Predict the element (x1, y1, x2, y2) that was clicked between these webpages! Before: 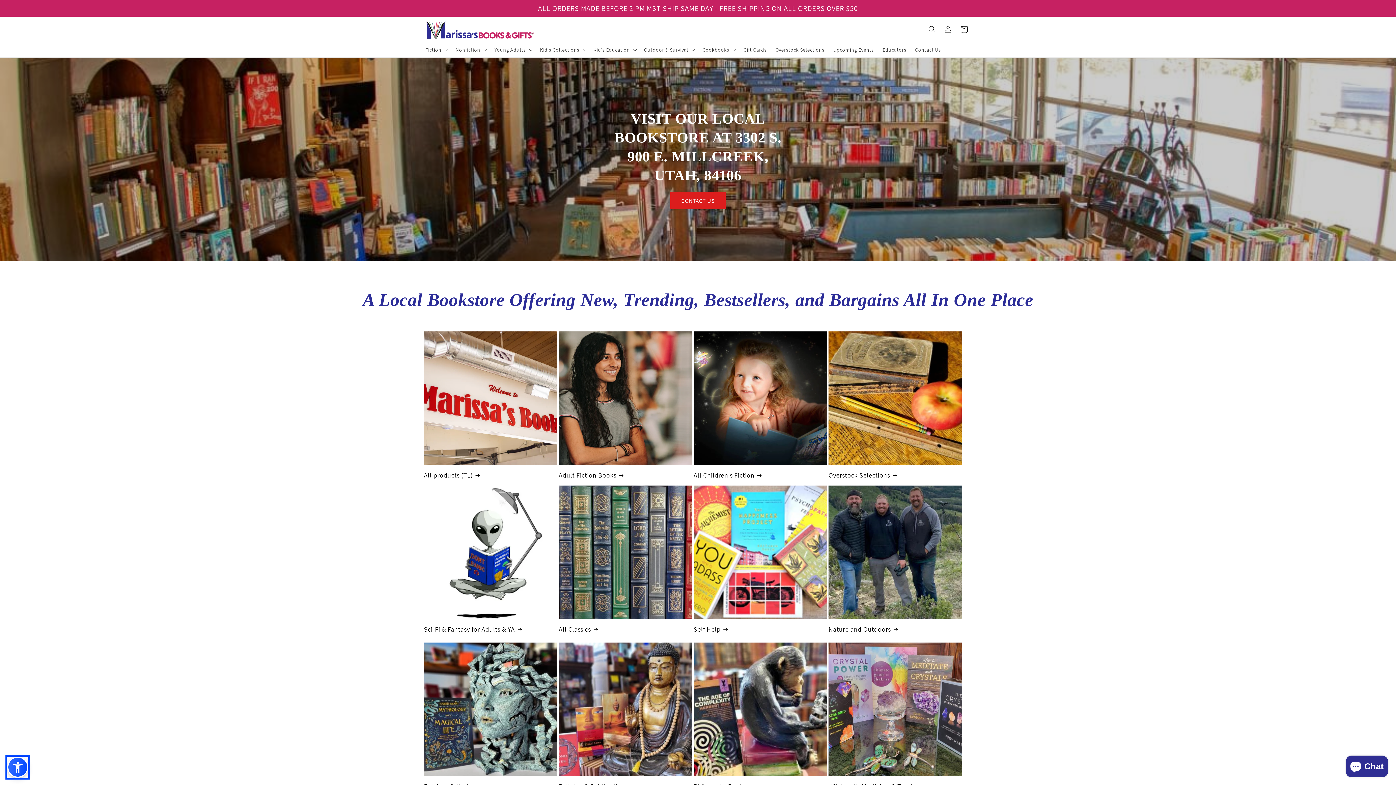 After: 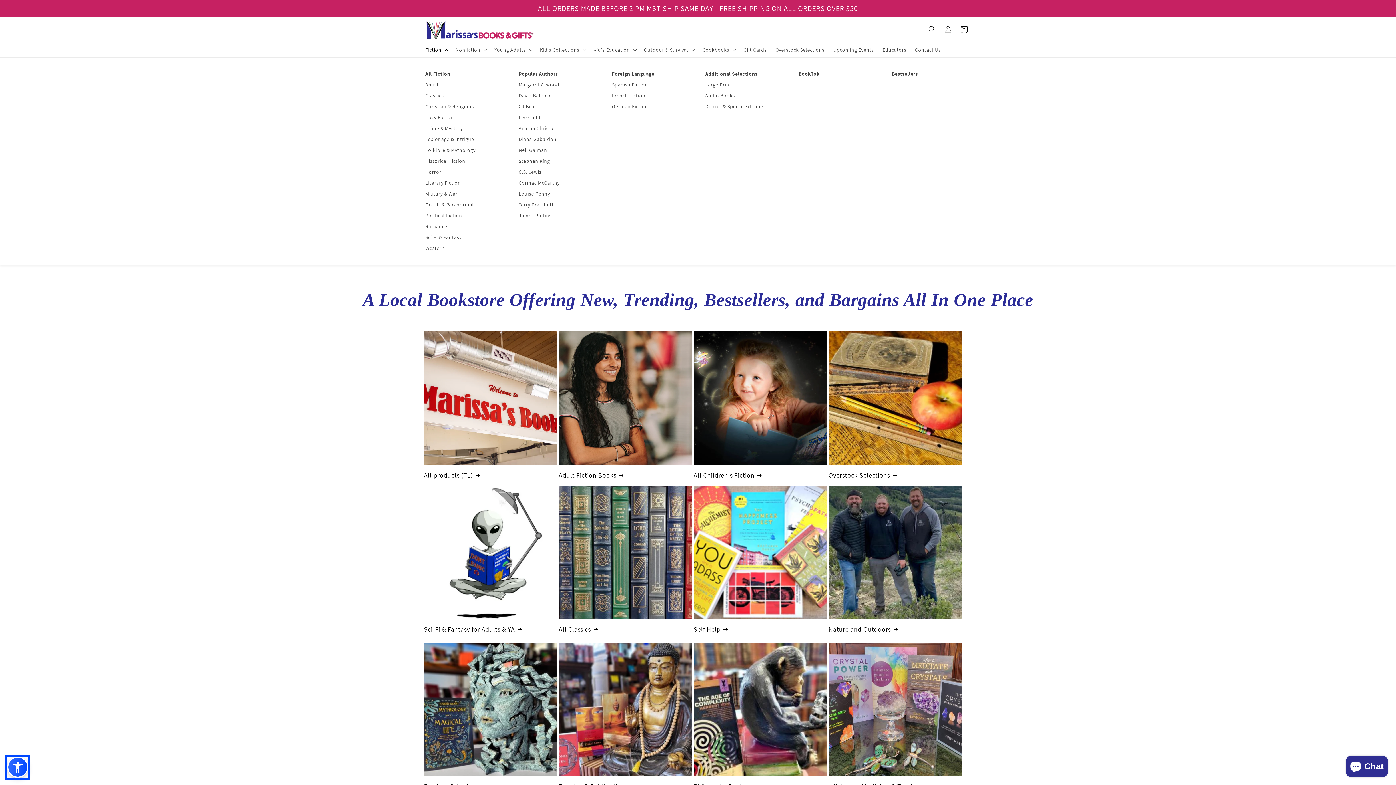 Action: label: Fiction bbox: (421, 42, 451, 57)